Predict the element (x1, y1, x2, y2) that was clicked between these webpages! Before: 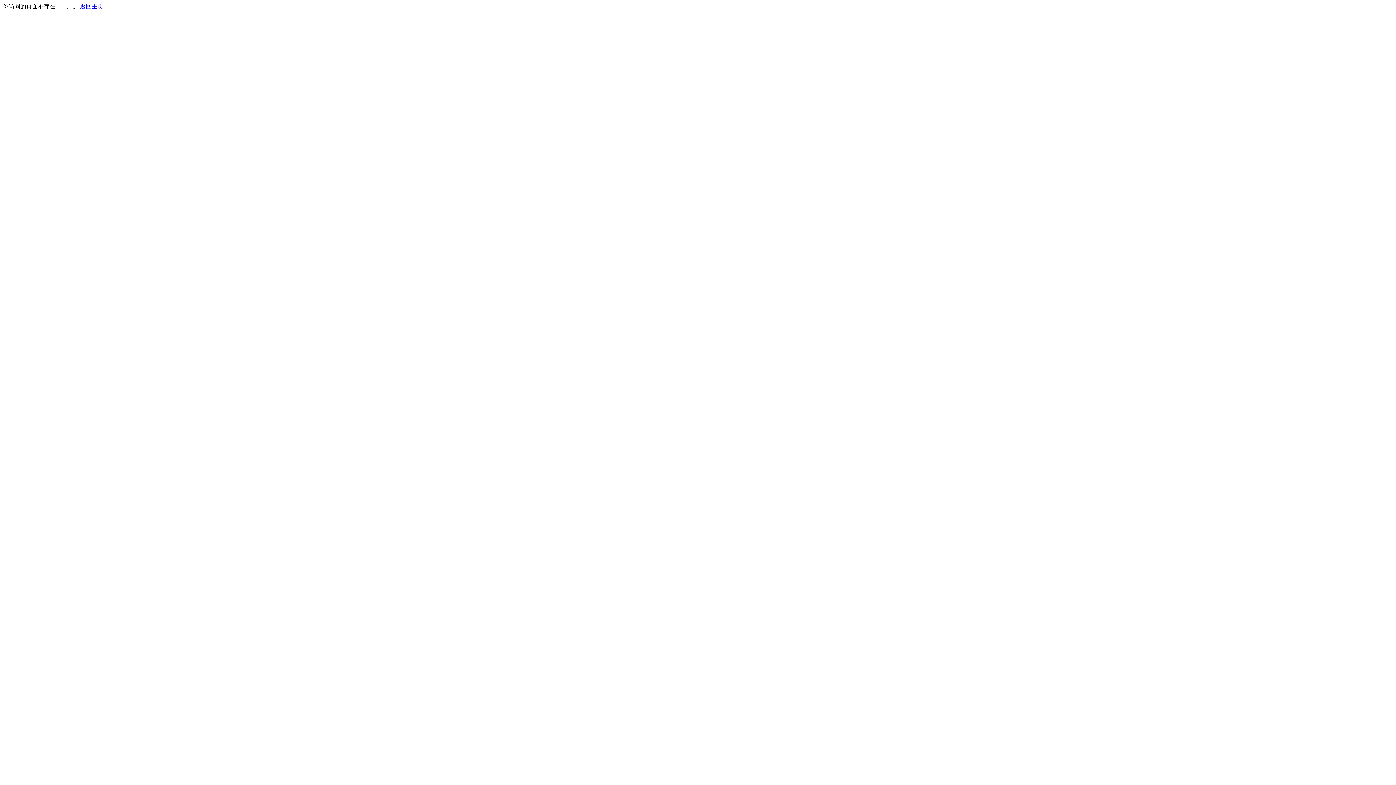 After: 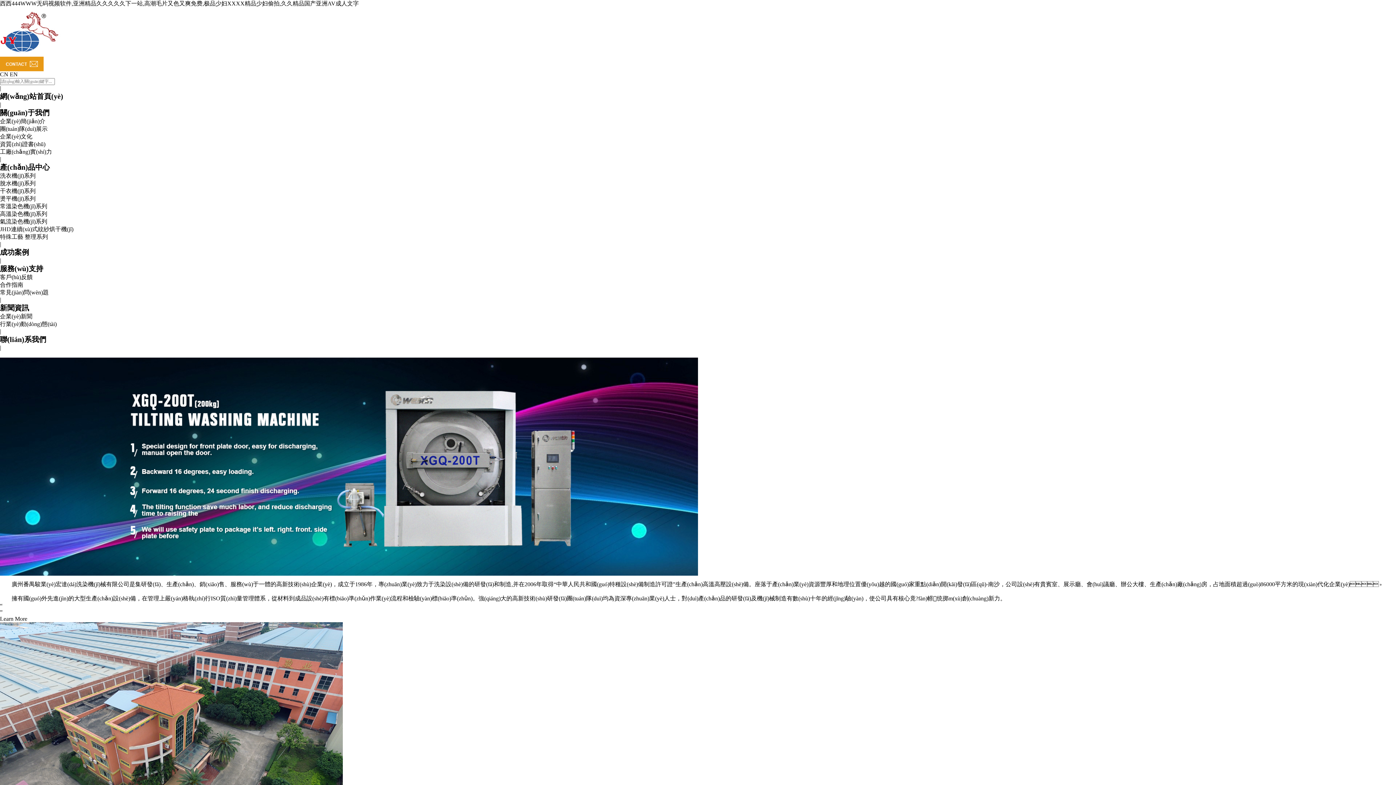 Action: label: 返回主页 bbox: (80, 3, 103, 9)